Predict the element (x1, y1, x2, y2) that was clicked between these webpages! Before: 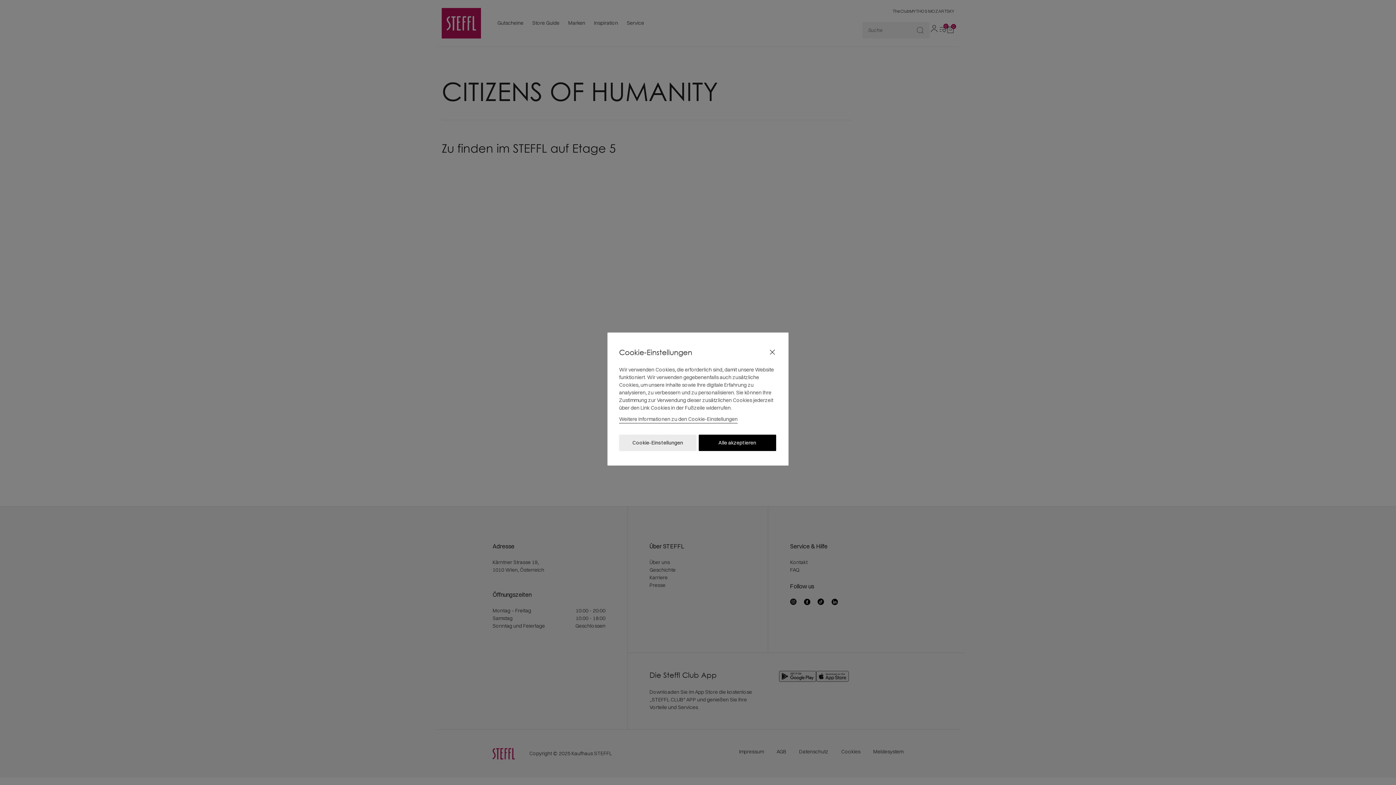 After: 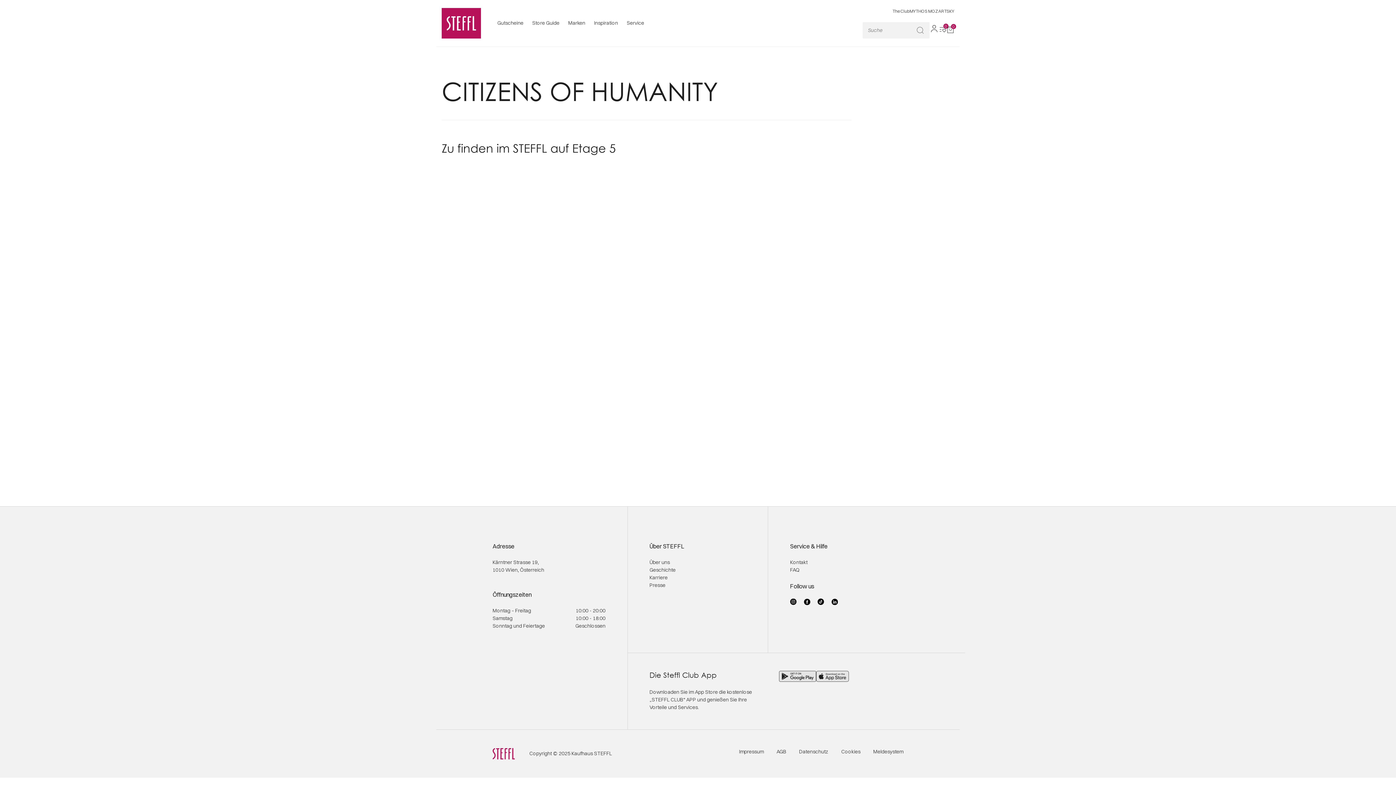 Action: bbox: (764, 344, 780, 360) label: Close